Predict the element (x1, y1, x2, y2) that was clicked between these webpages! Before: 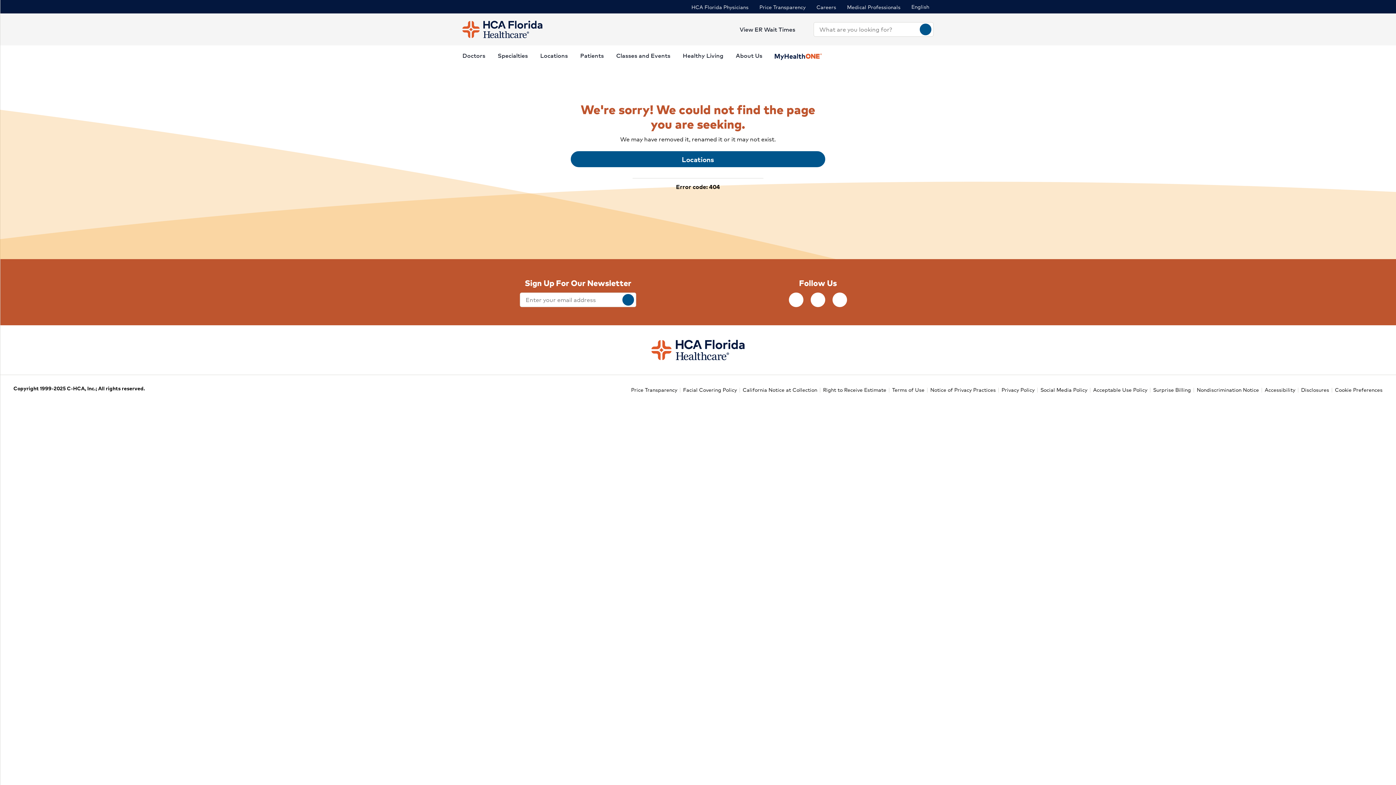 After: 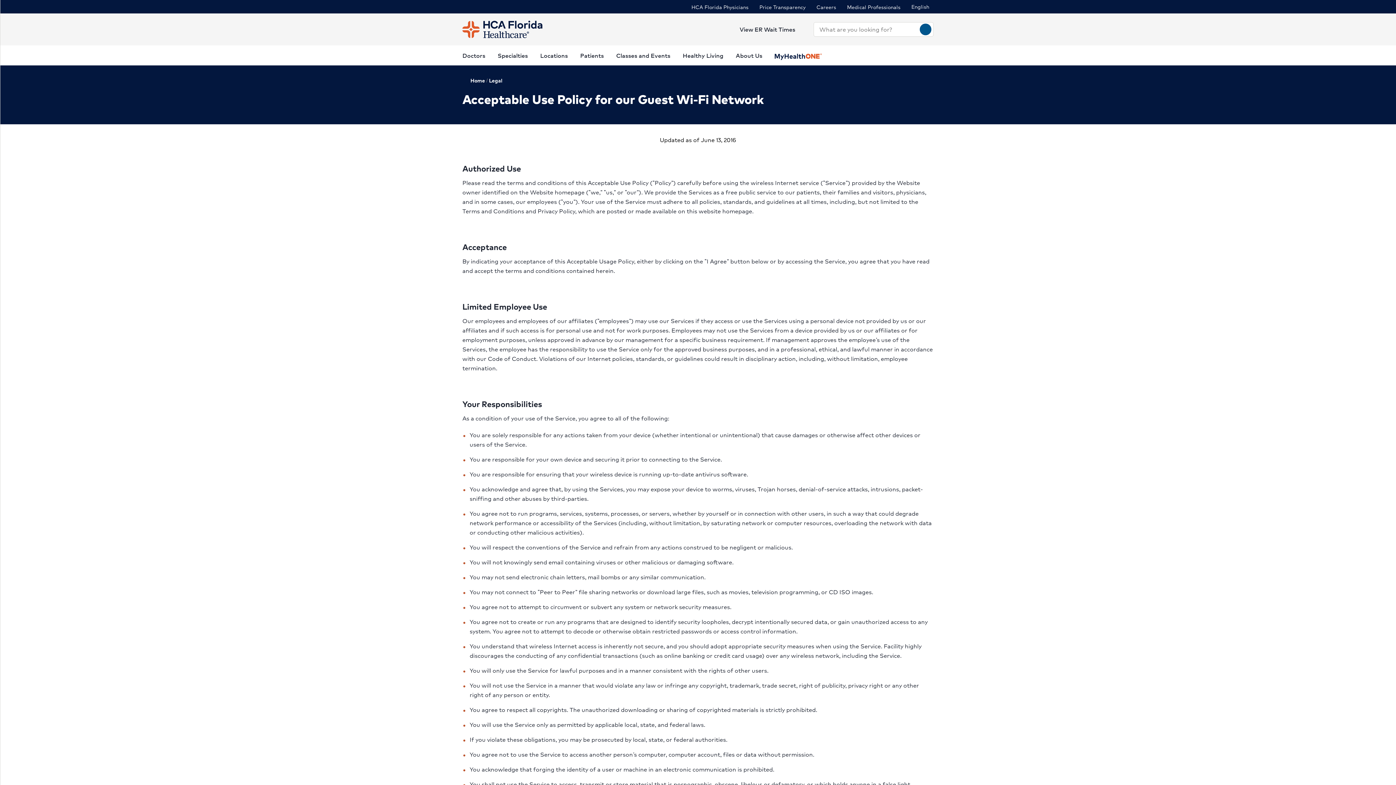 Action: label: Acceptable Use Policy bbox: (1093, 385, 1147, 394)